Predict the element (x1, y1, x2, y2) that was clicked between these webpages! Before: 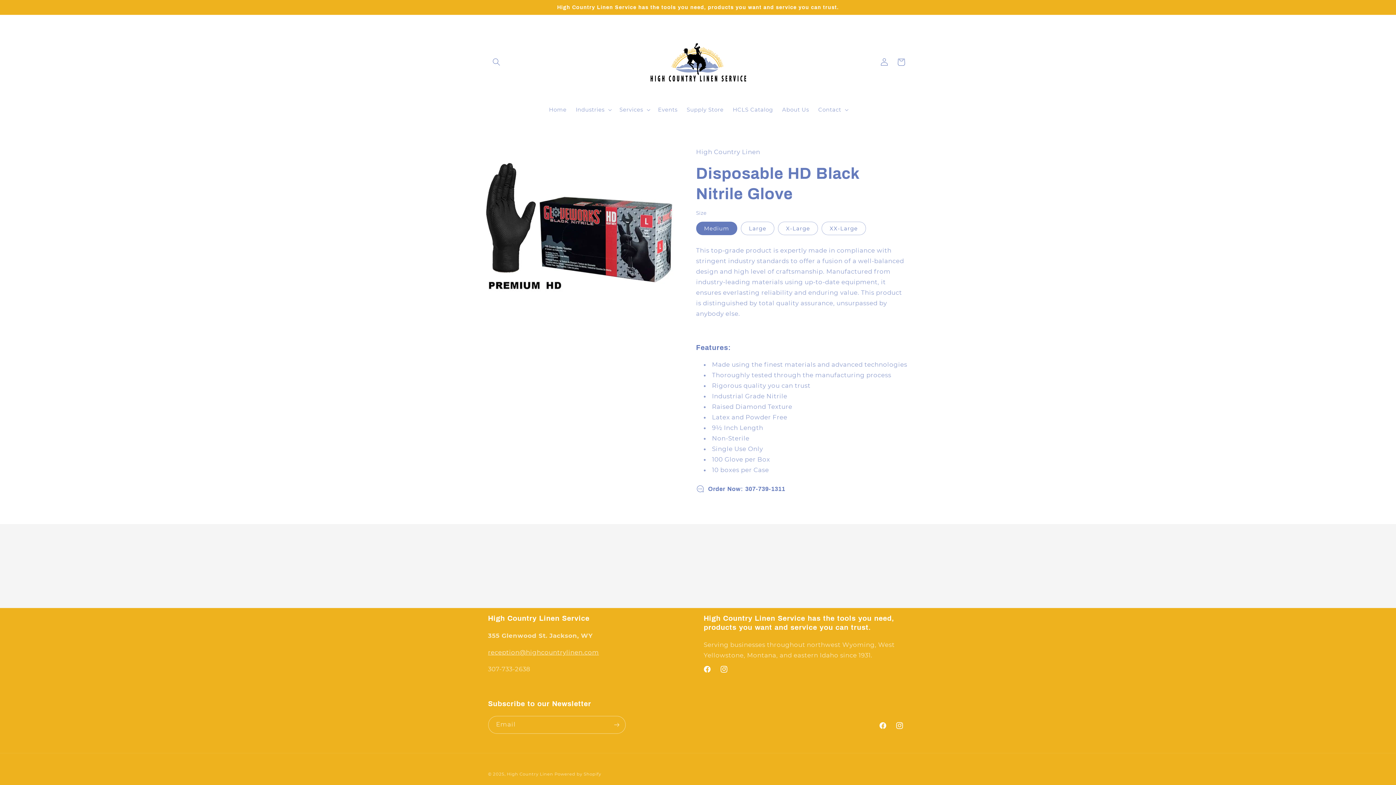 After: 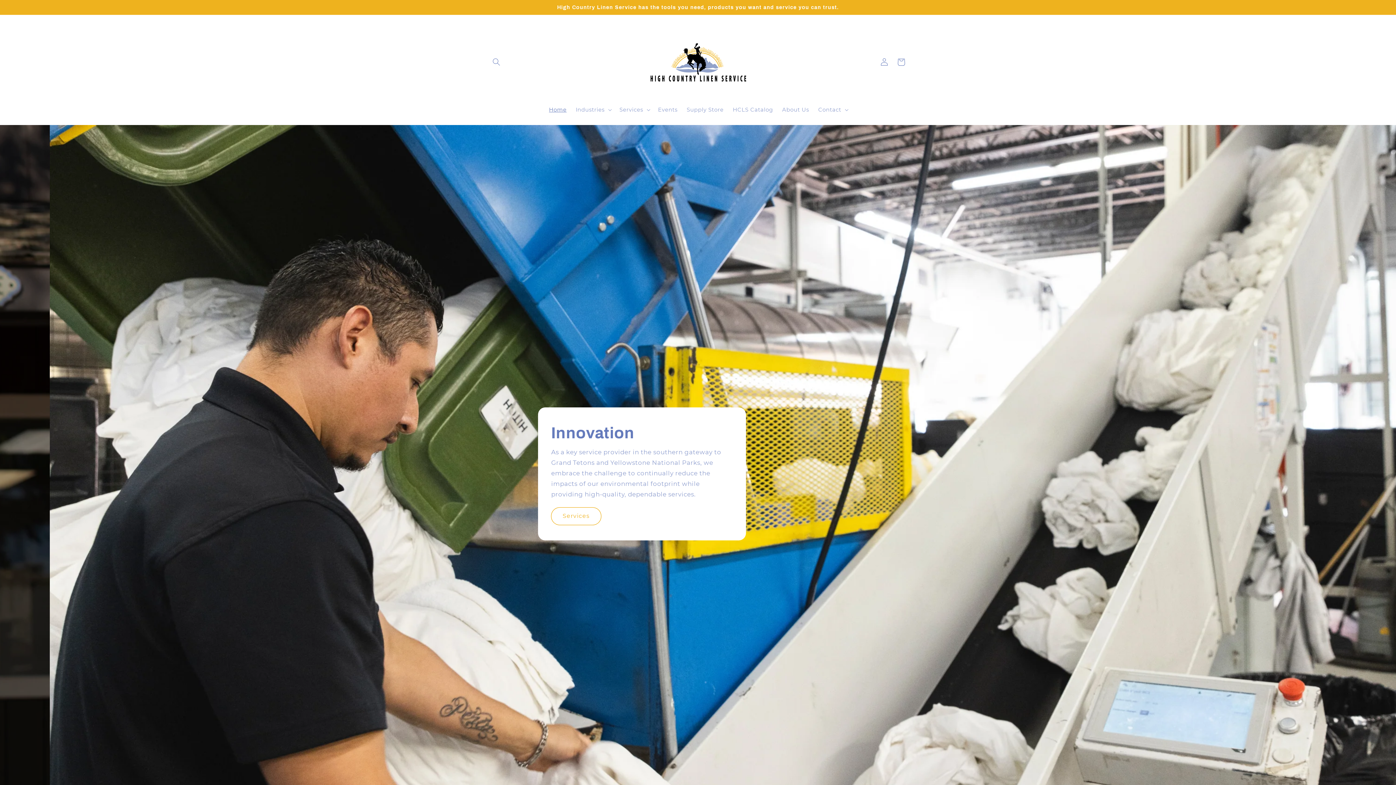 Action: label: Home bbox: (544, 102, 571, 117)